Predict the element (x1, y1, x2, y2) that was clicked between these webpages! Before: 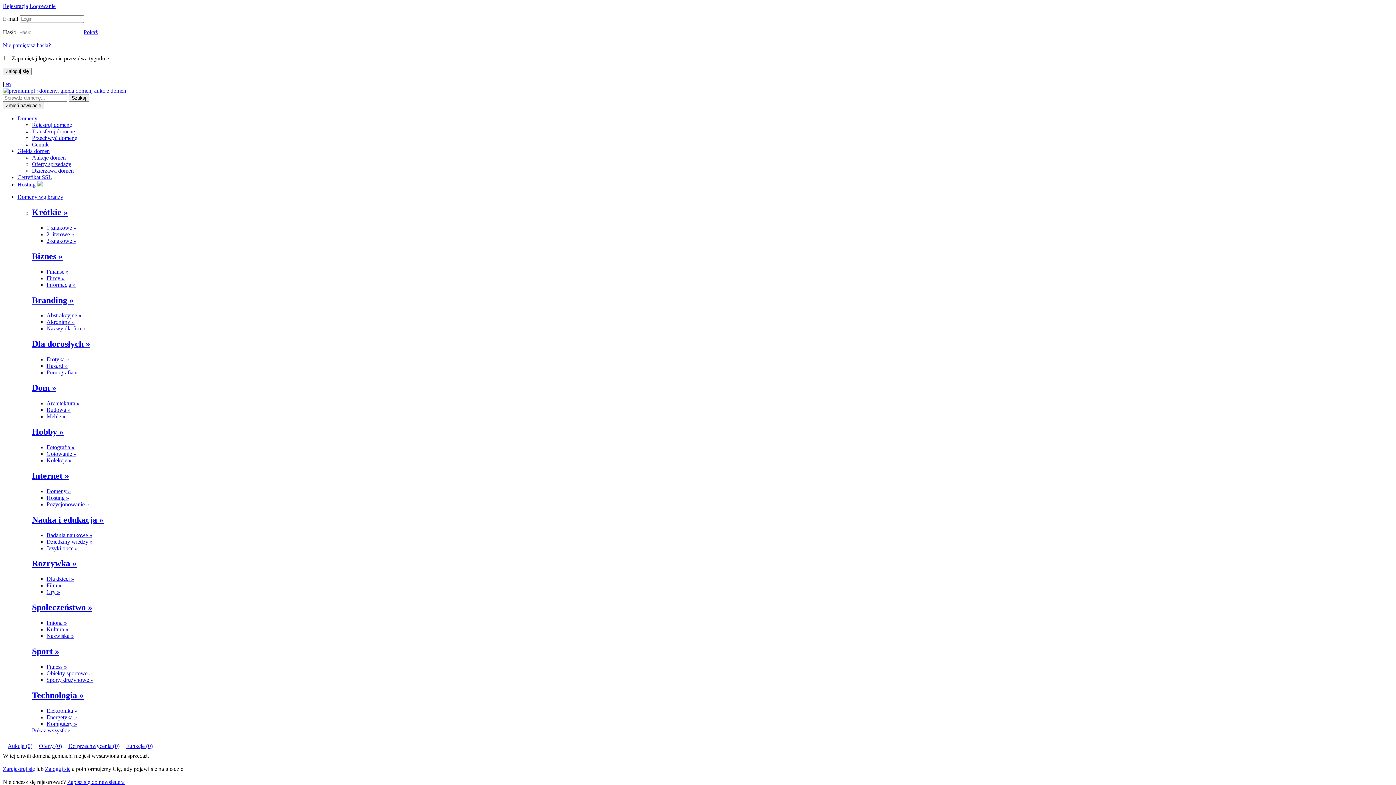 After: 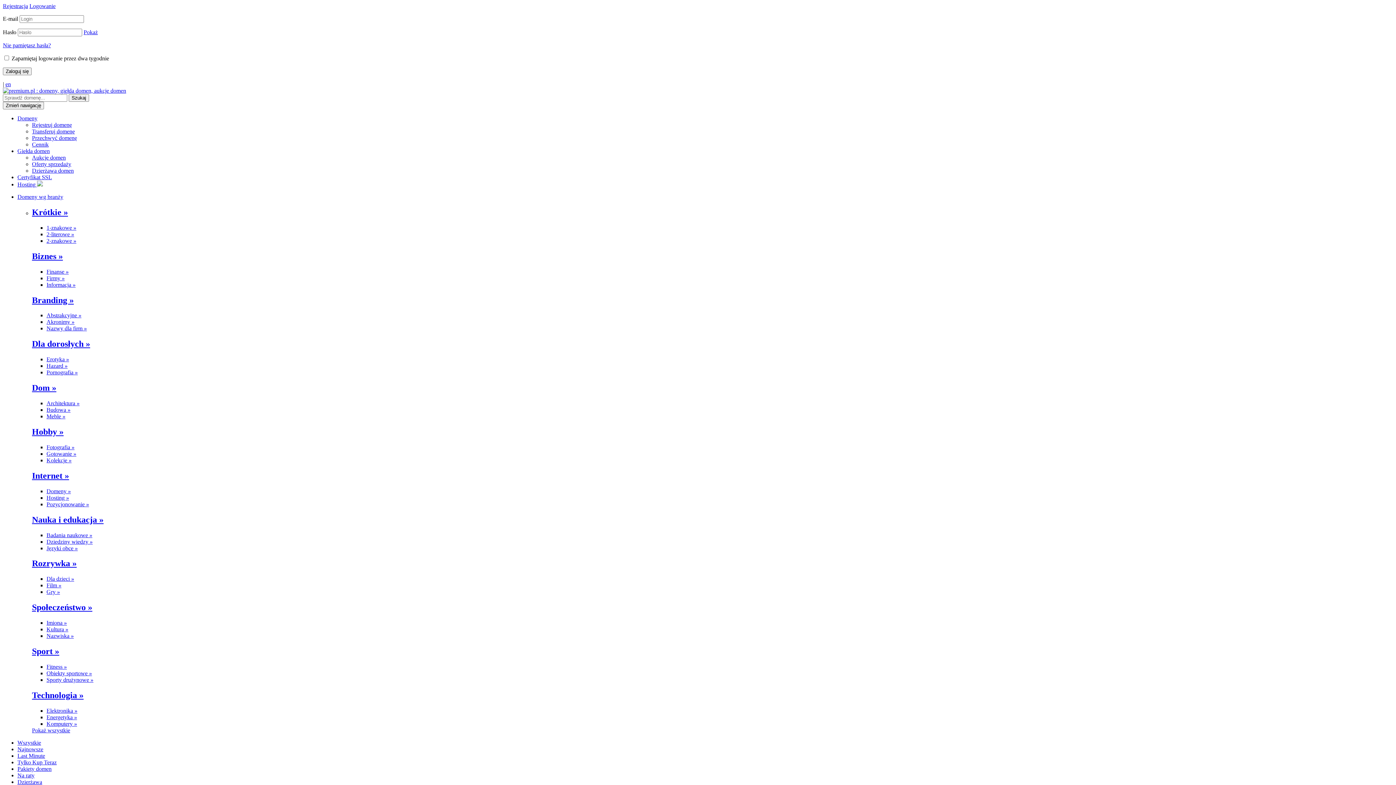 Action: bbox: (46, 663, 66, 670) label: Fitness »